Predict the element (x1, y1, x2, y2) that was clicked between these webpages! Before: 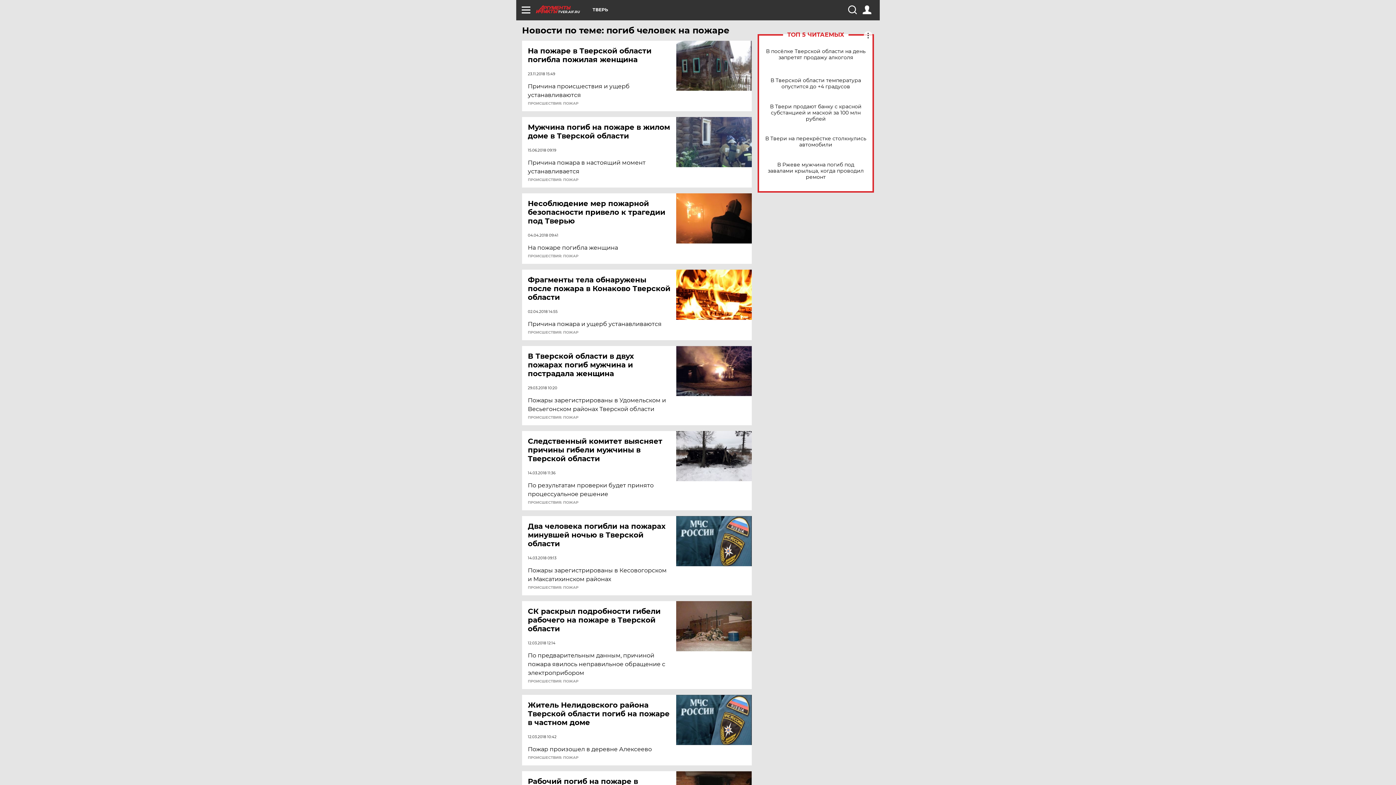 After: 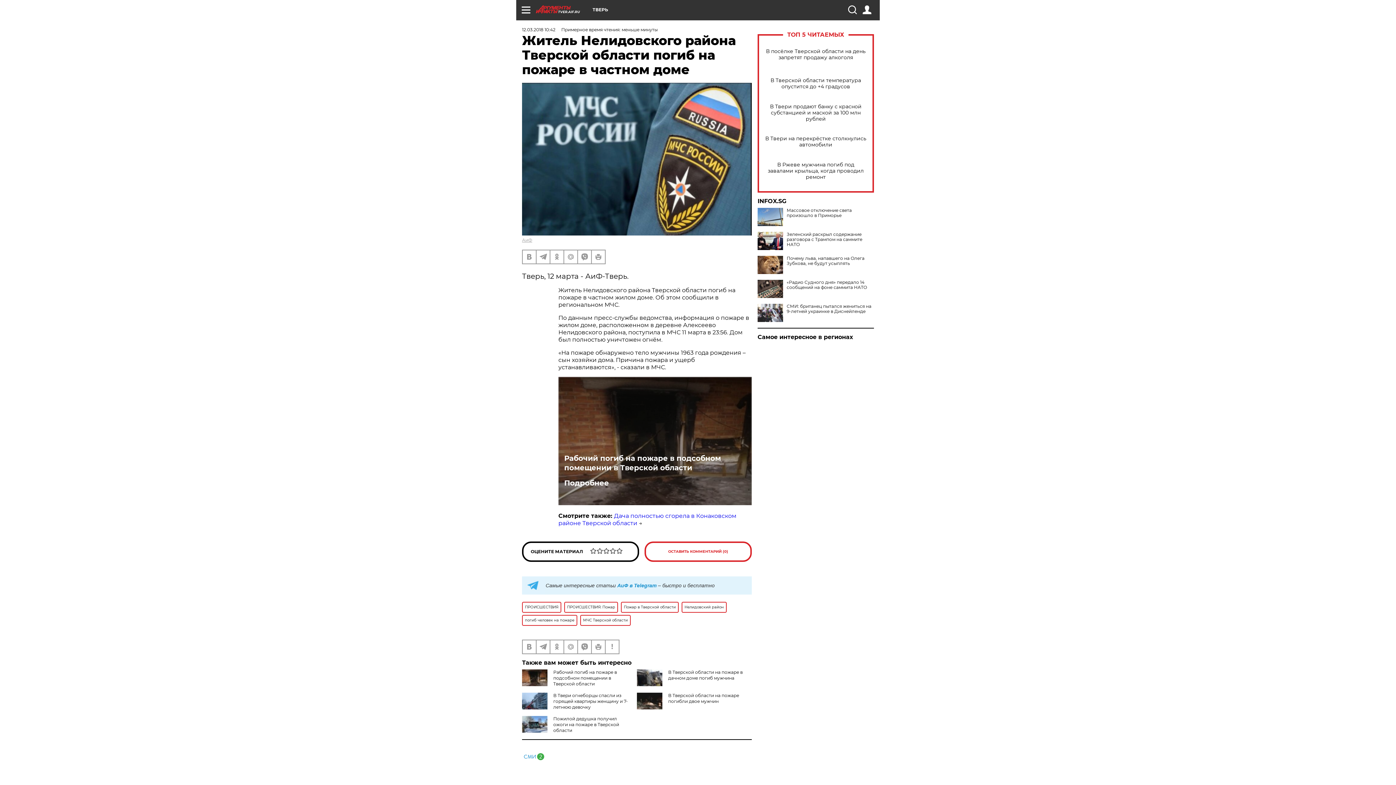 Action: bbox: (676, 695, 752, 745)